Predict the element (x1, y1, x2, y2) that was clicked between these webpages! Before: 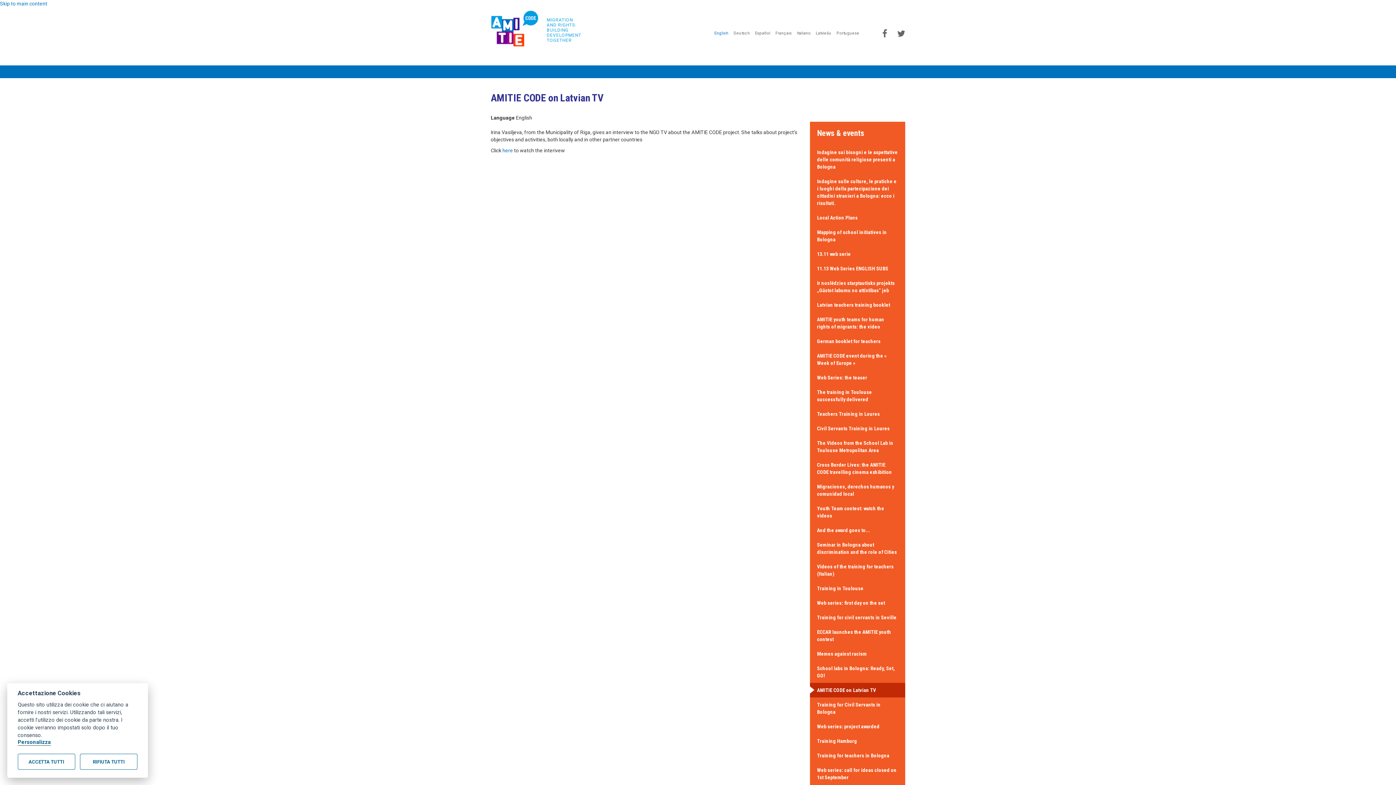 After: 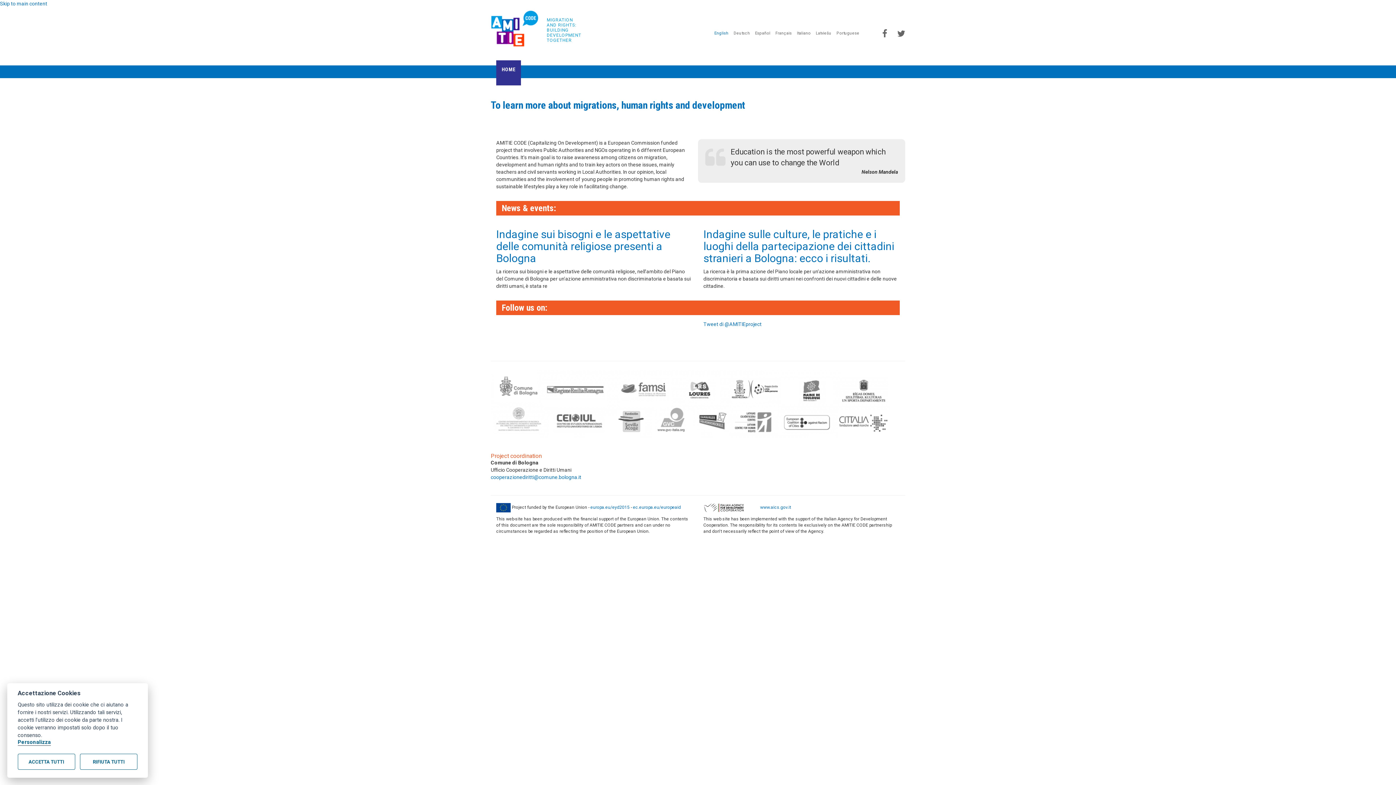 Action: bbox: (490, 7, 618, 42) label: MIGRATION
AND RIGHTS:
BUILDING
DEVELOPMENT
TOGETHER